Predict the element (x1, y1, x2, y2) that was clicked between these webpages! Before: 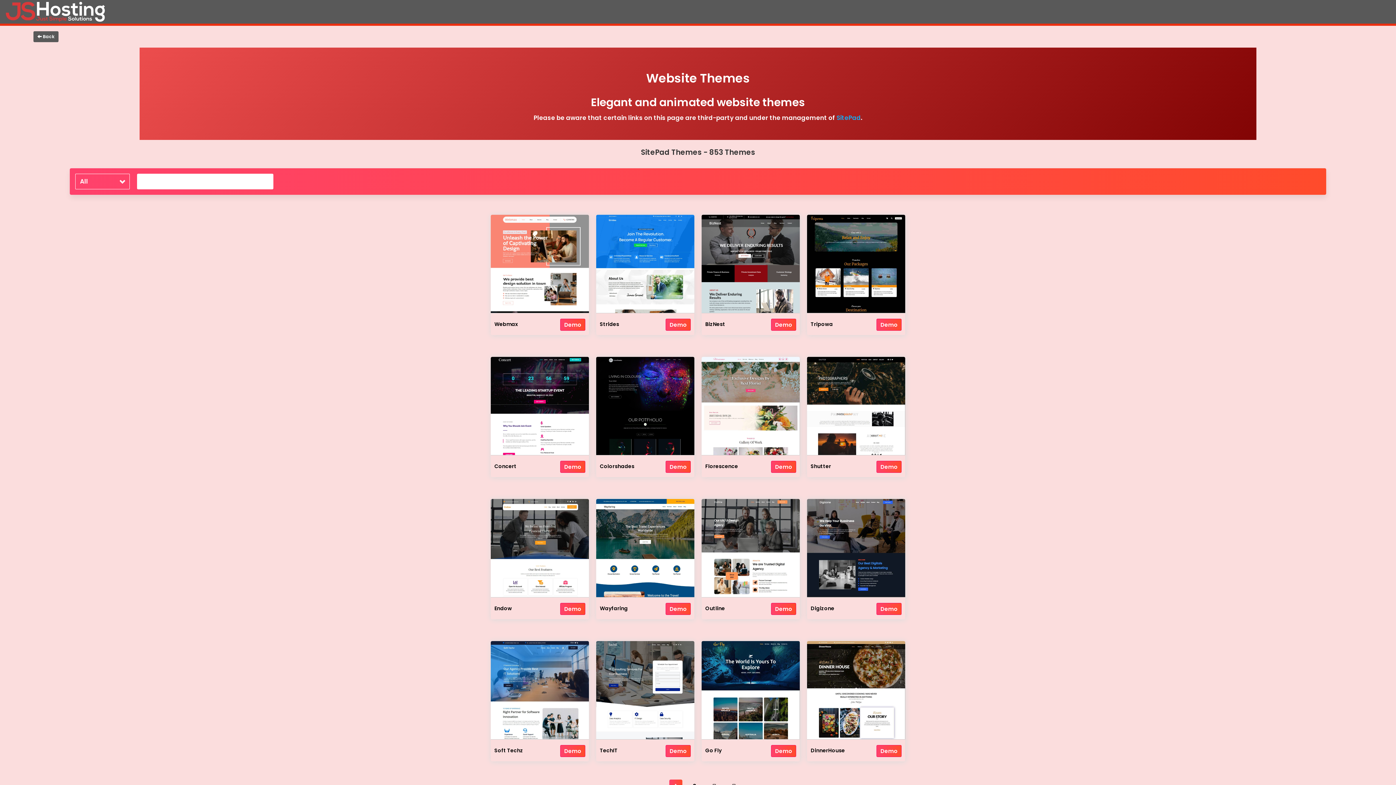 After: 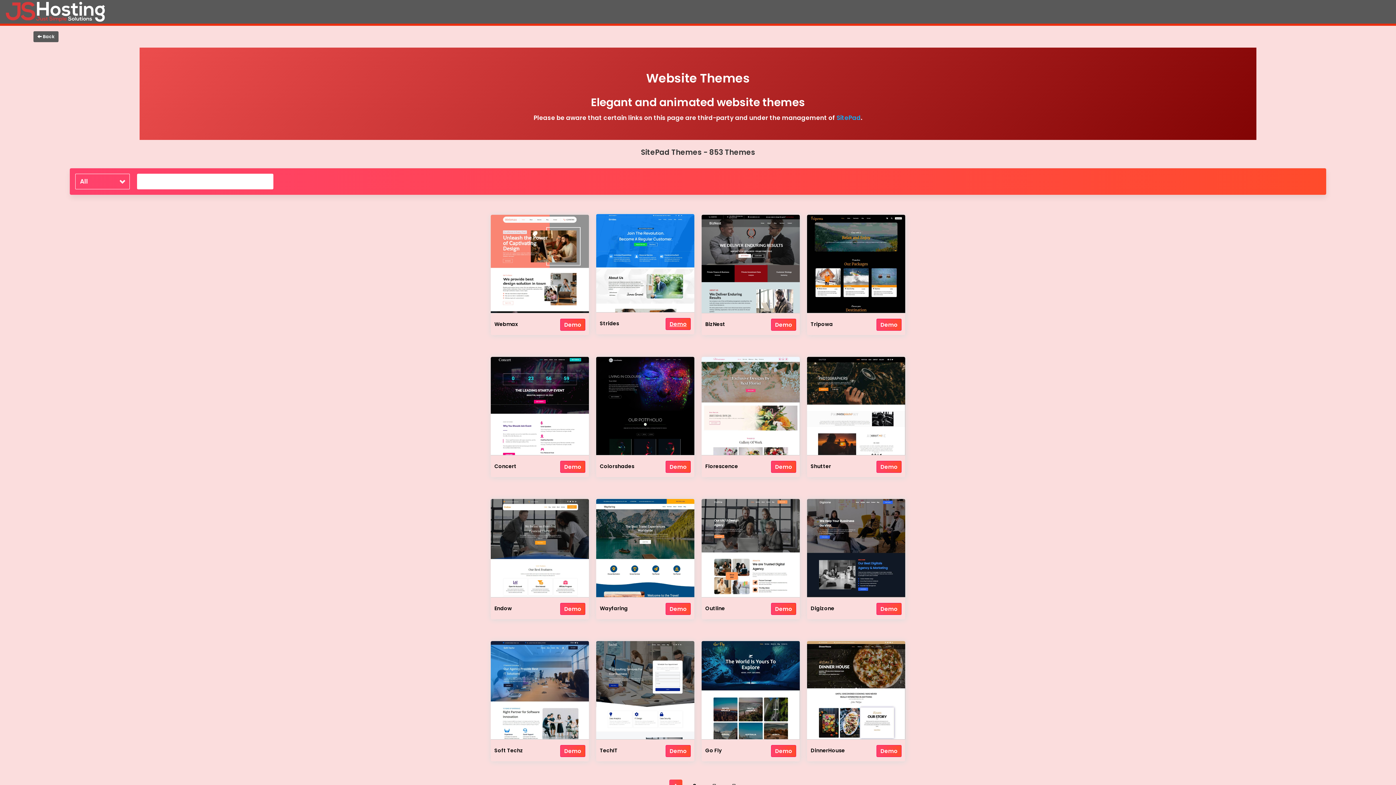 Action: label: Demo bbox: (665, 318, 690, 330)